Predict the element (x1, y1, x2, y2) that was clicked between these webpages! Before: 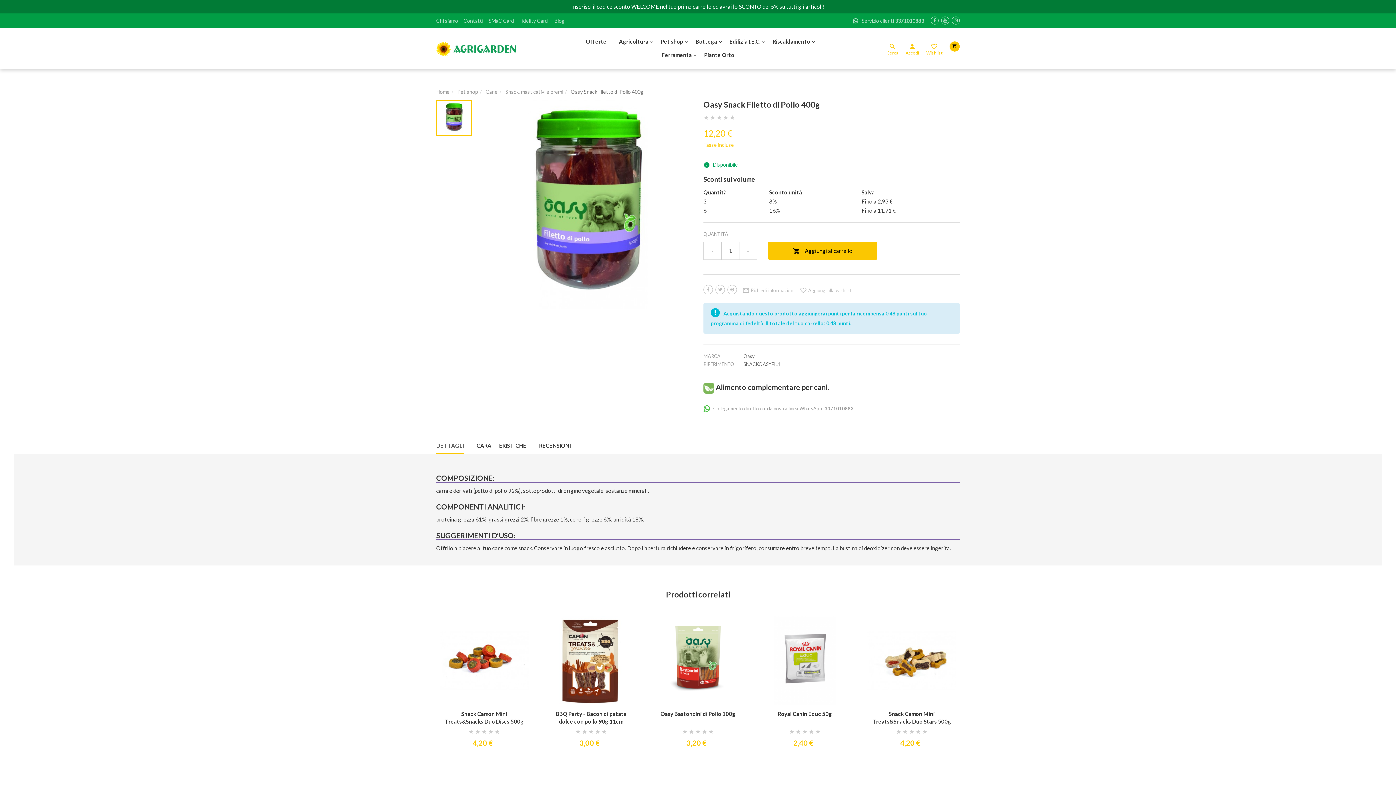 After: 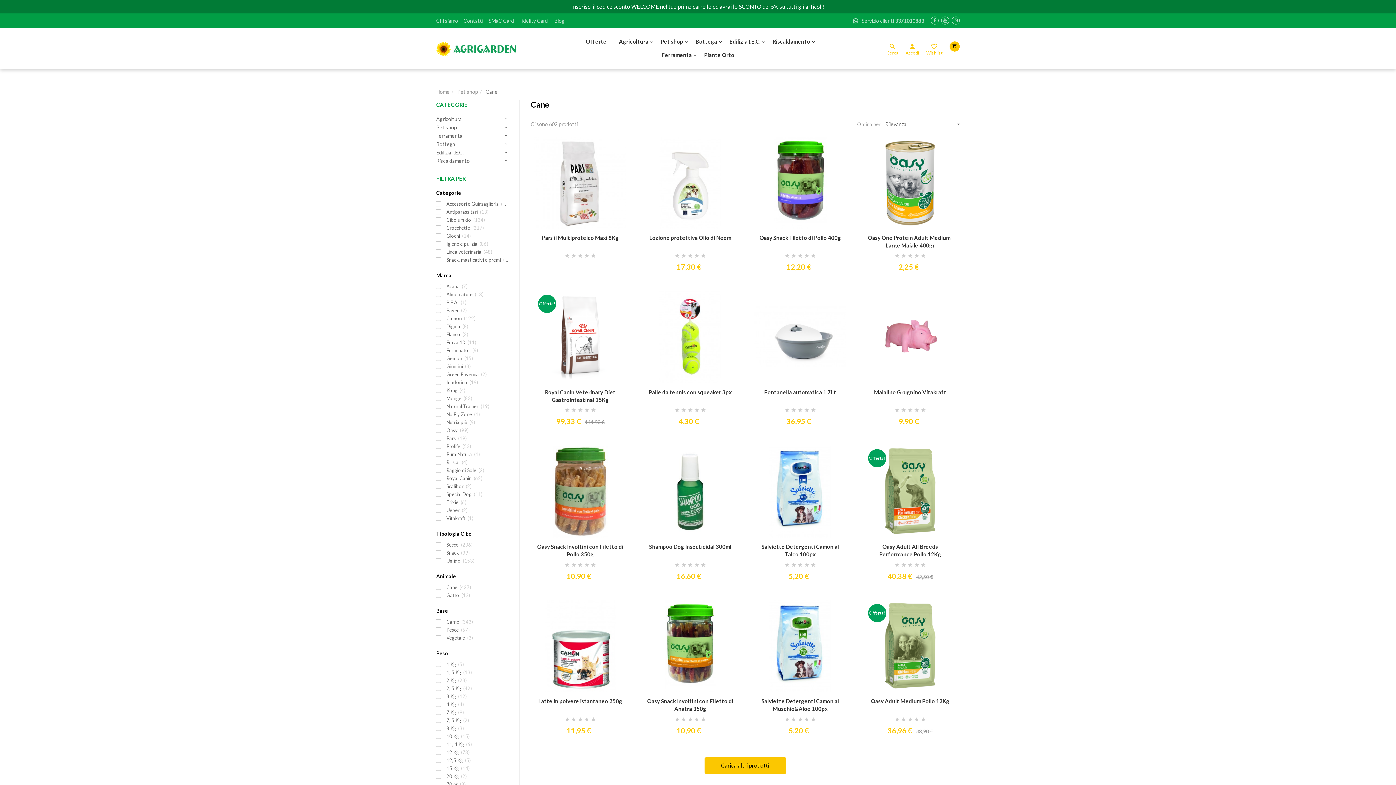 Action: label: Cane bbox: (485, 88, 497, 94)